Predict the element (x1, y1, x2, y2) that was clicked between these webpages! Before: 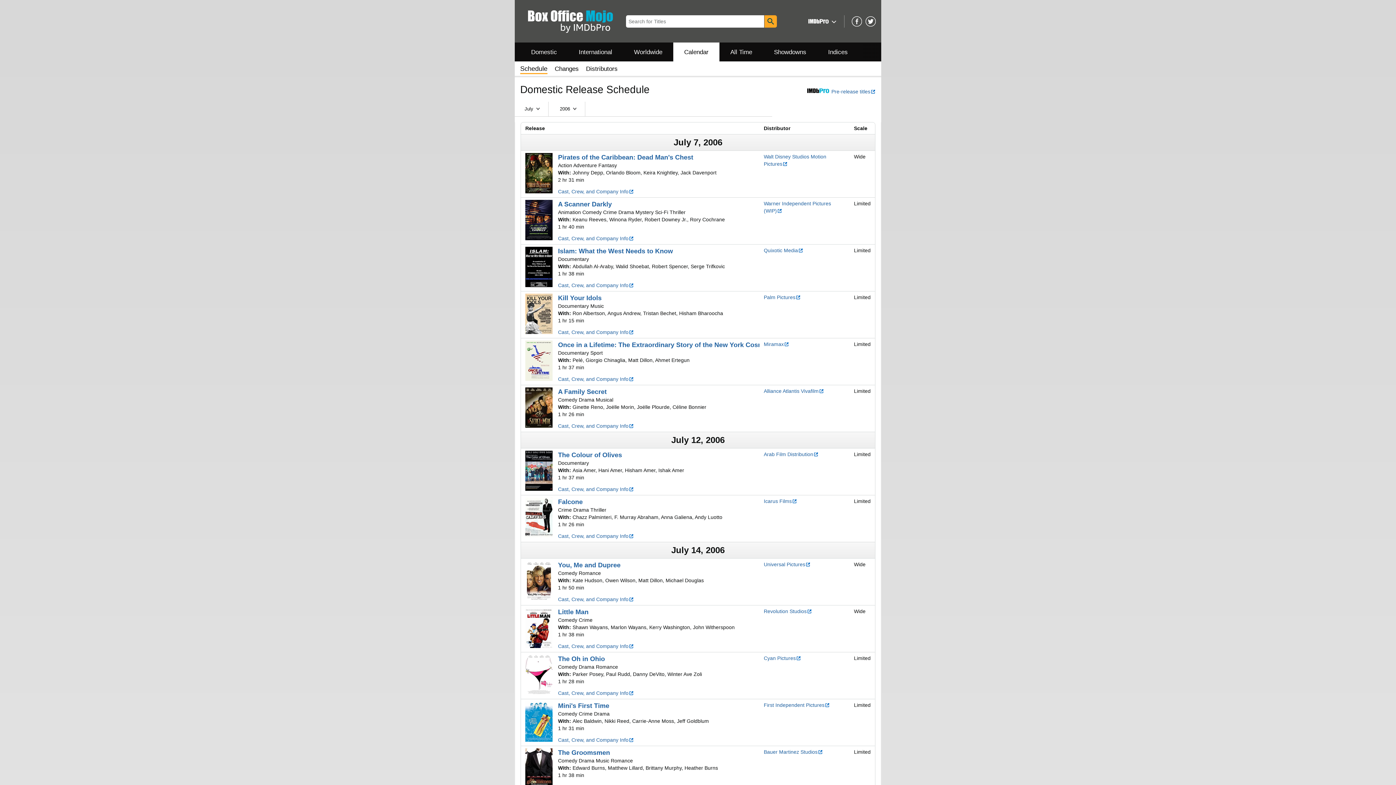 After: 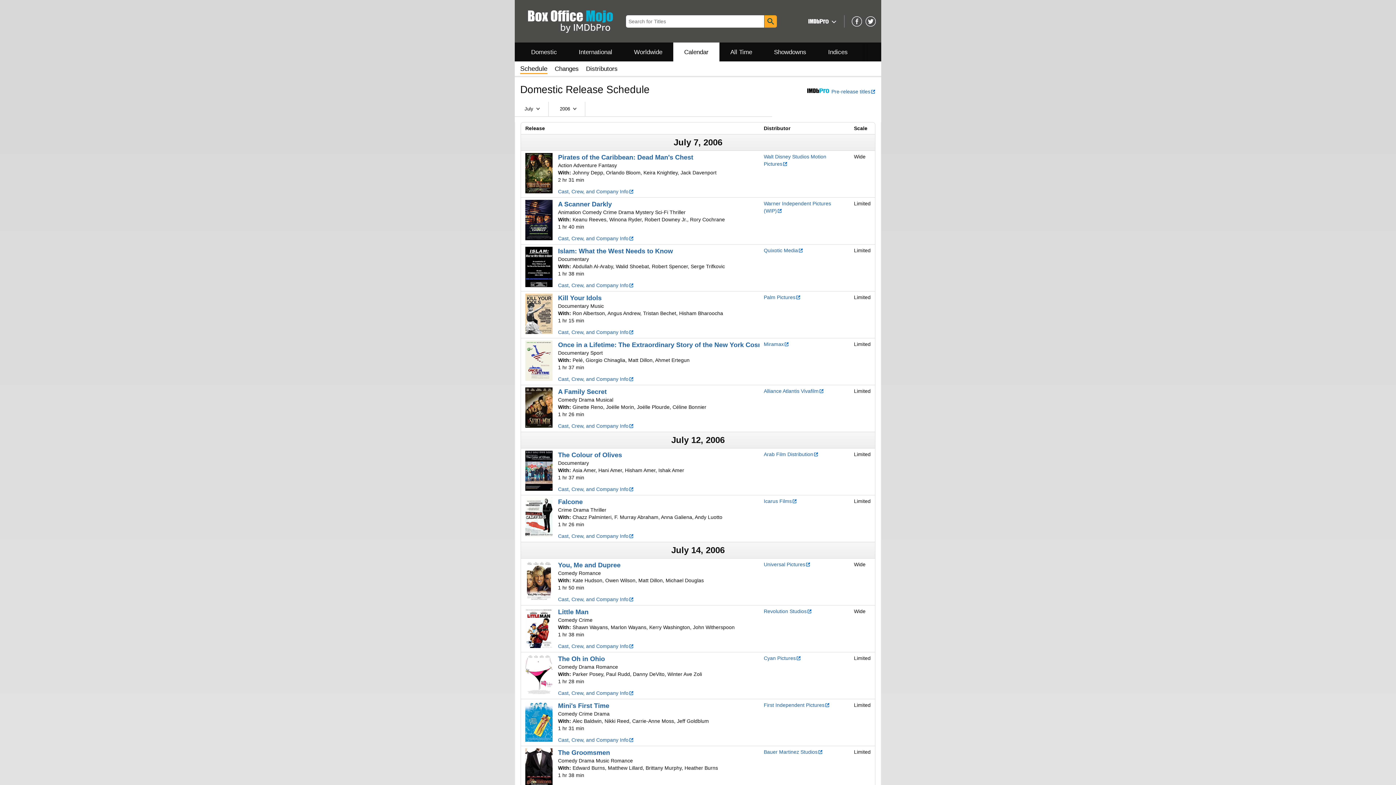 Action: bbox: (852, 16, 862, 26)